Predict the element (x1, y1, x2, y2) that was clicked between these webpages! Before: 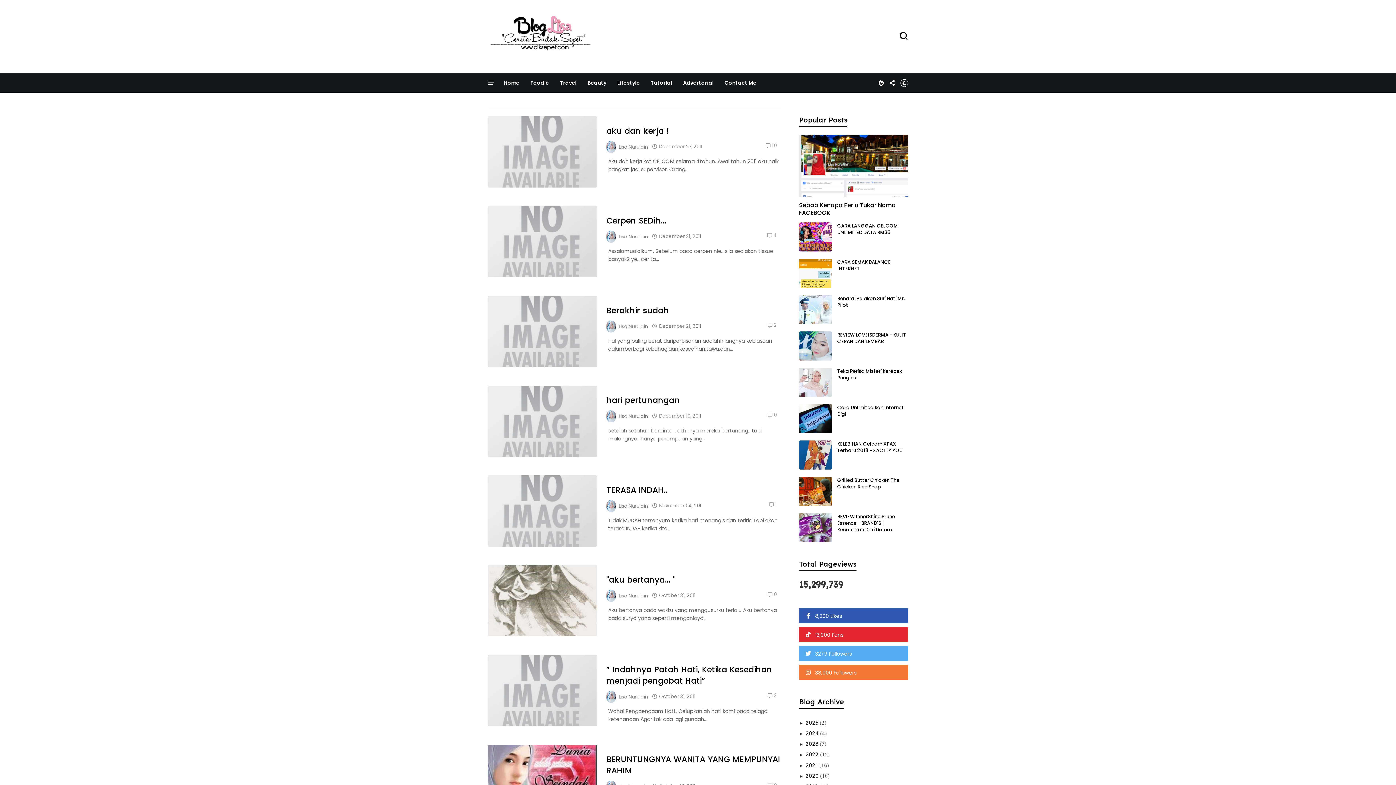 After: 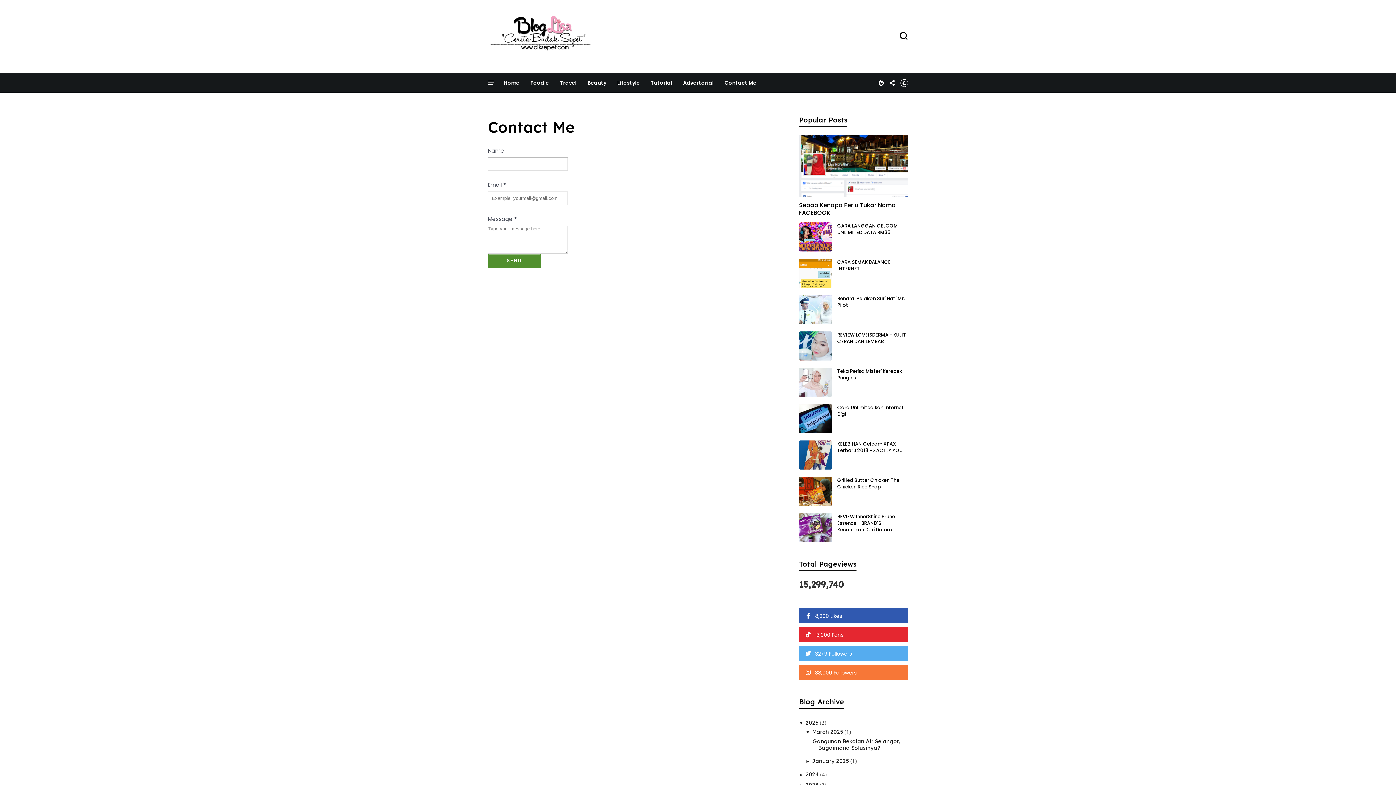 Action: bbox: (724, 78, 756, 92) label: Contact Me